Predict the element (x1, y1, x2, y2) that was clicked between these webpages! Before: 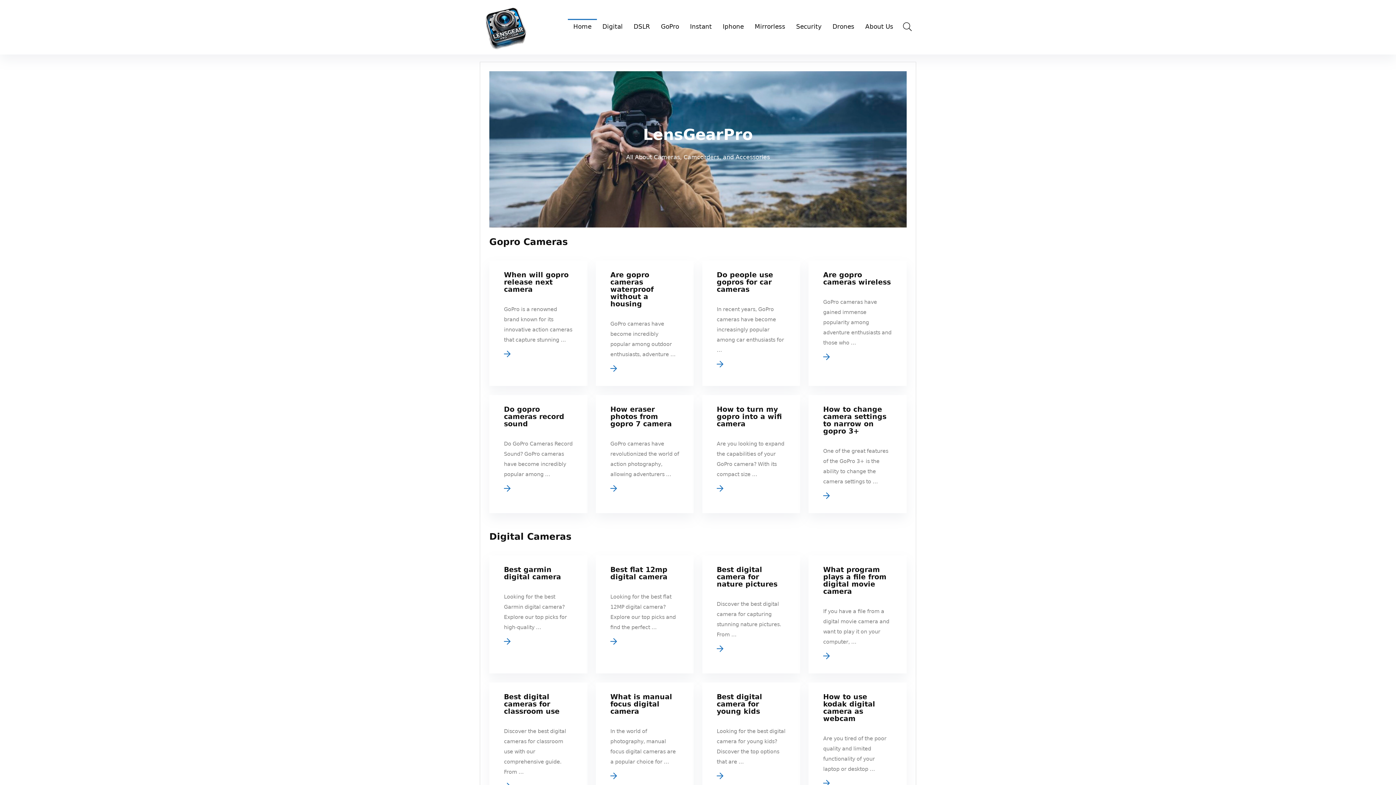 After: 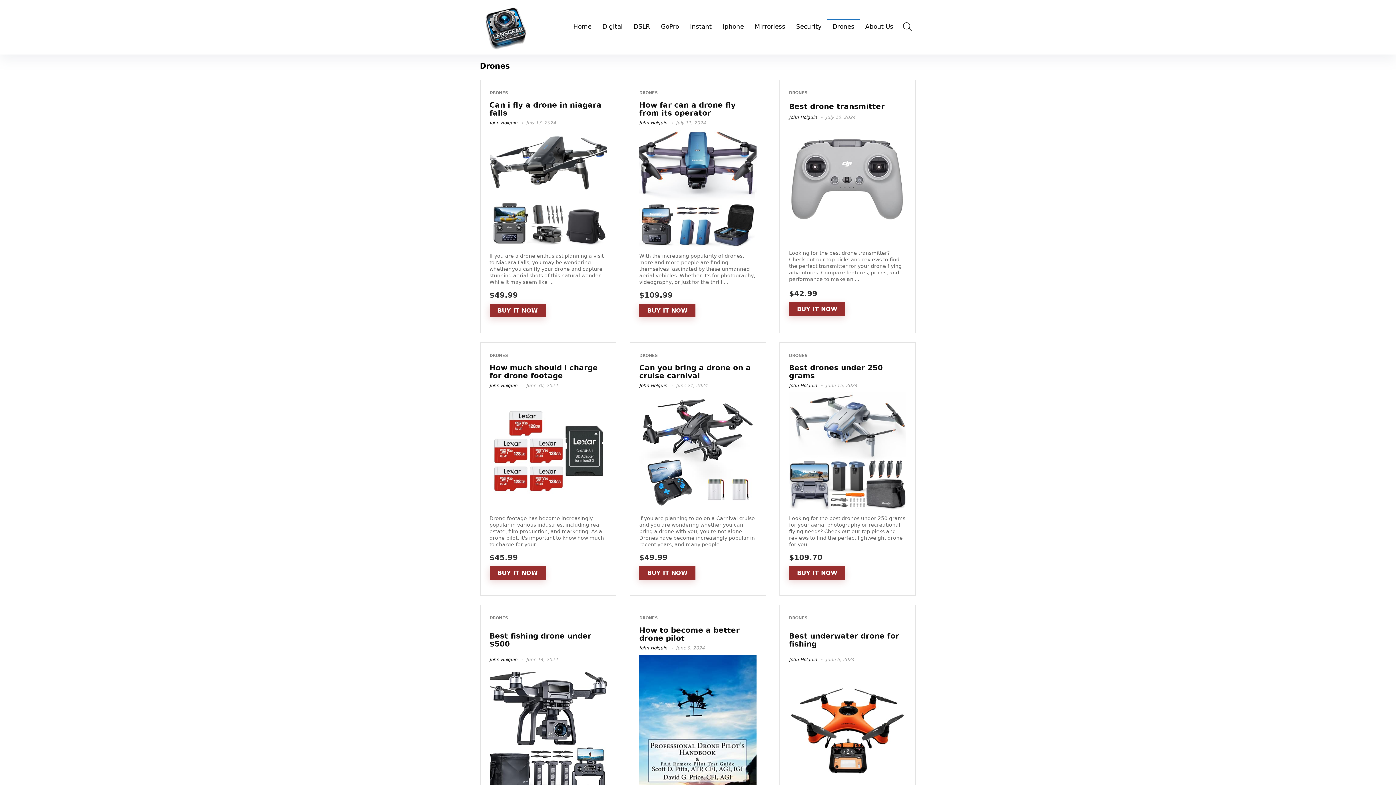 Action: bbox: (827, 19, 860, 35) label: Drones